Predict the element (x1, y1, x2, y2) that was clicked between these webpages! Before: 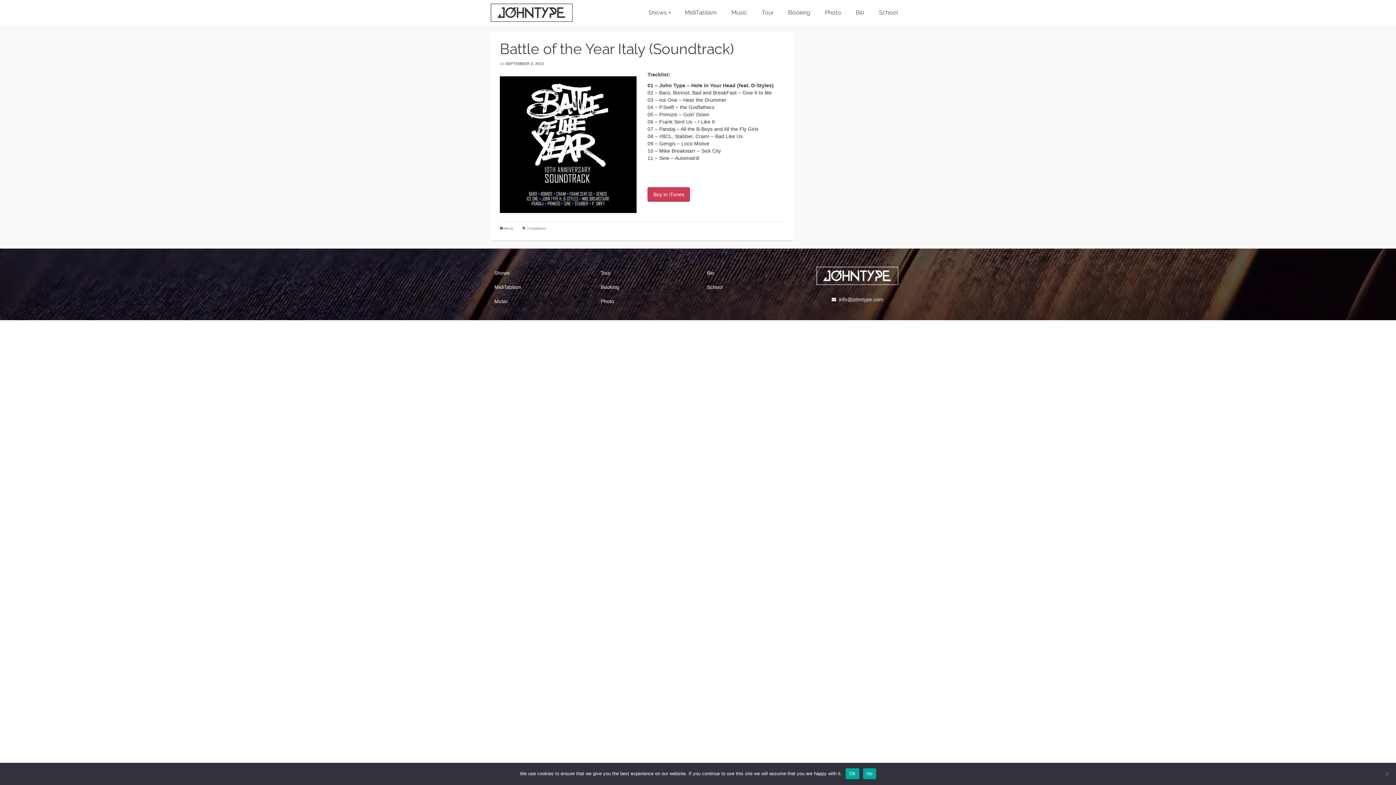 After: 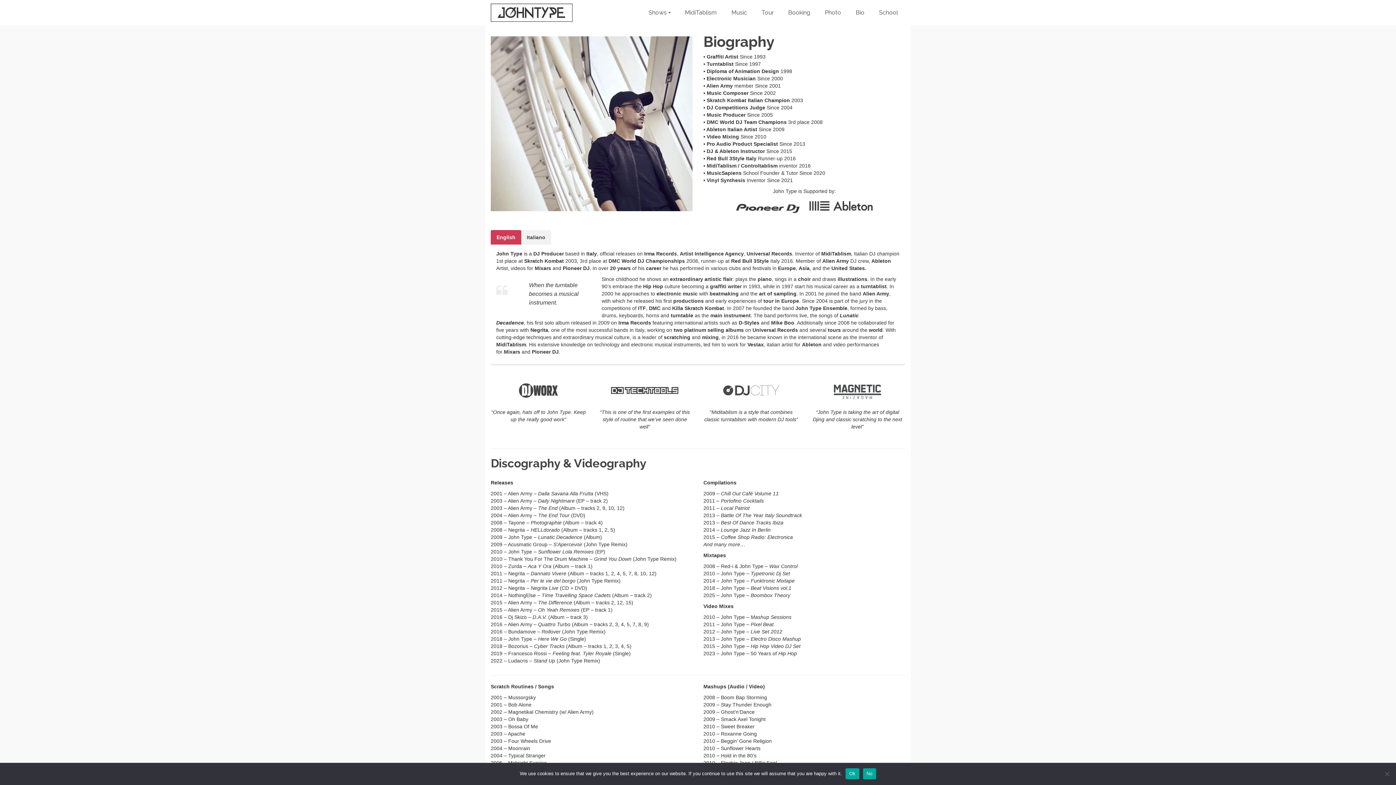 Action: label: Bio bbox: (848, 0, 872, 25)